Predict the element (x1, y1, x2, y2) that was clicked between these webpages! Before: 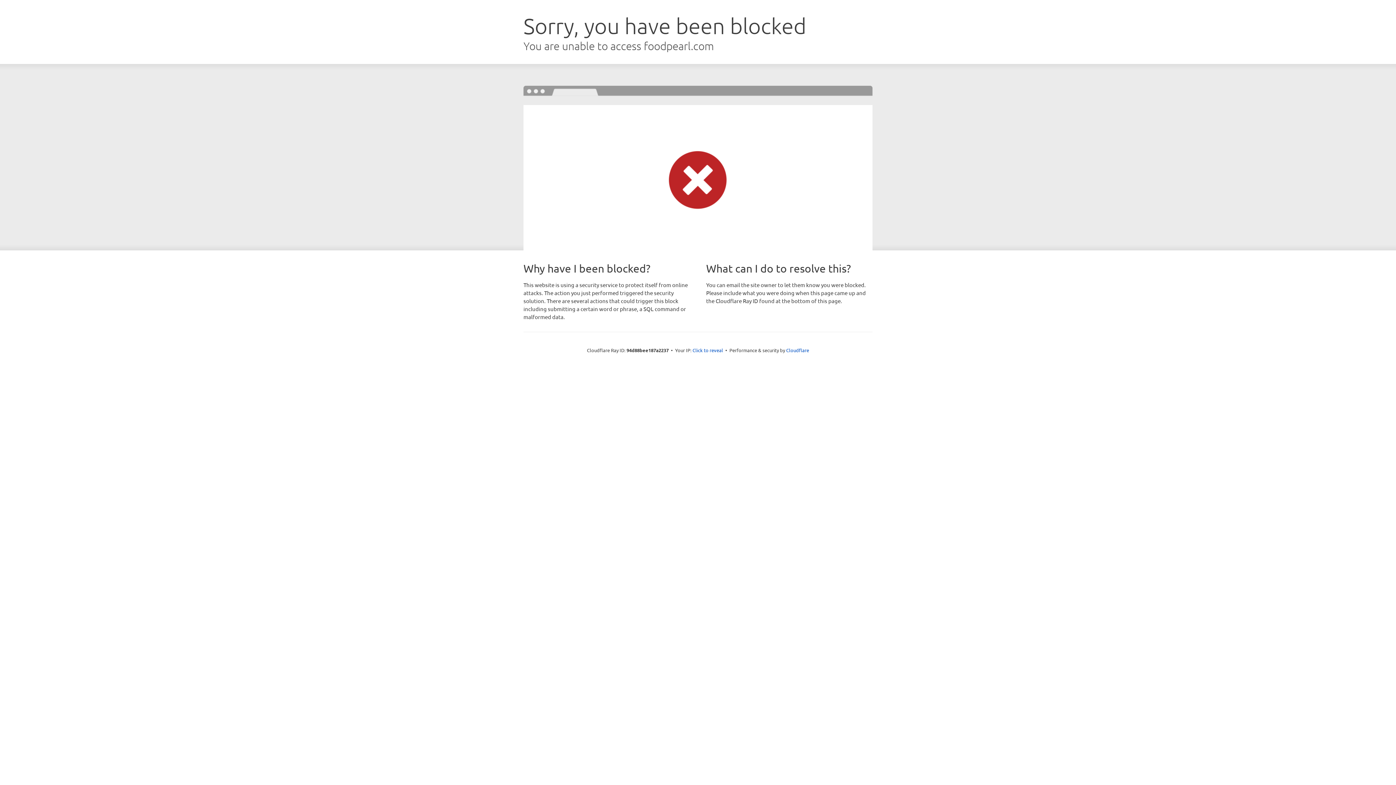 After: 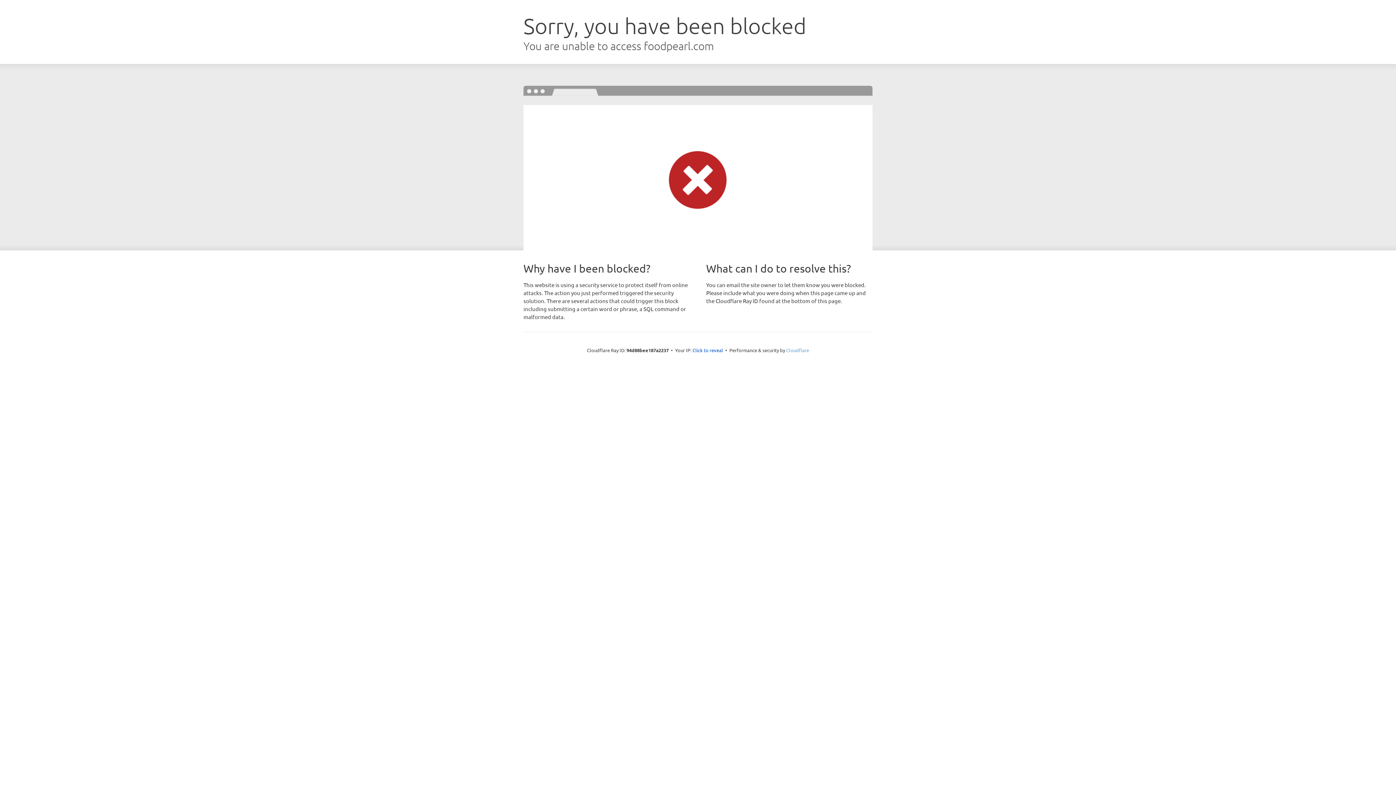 Action: bbox: (786, 347, 809, 353) label: Cloudflare